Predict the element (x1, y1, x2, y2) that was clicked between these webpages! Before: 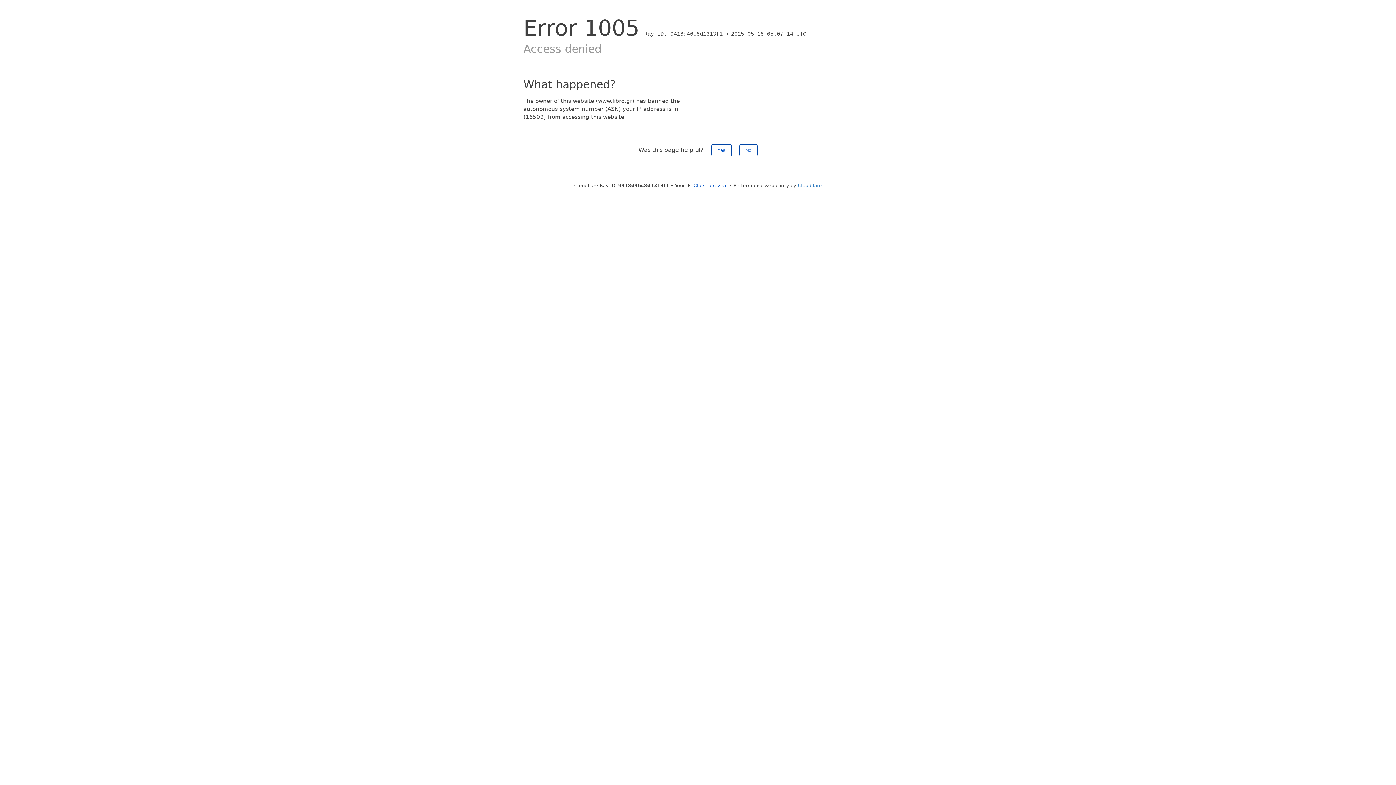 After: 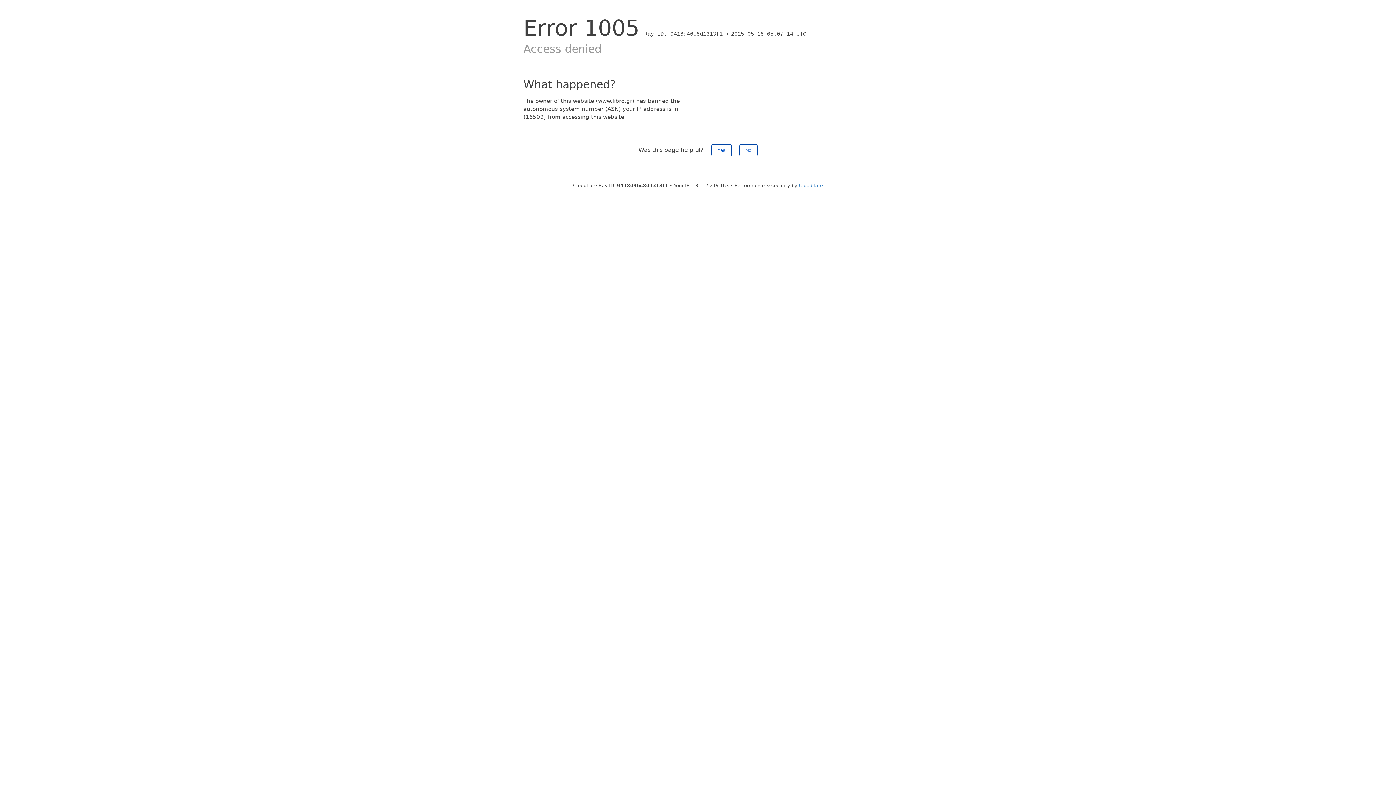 Action: bbox: (693, 182, 727, 188) label: Click to reveal